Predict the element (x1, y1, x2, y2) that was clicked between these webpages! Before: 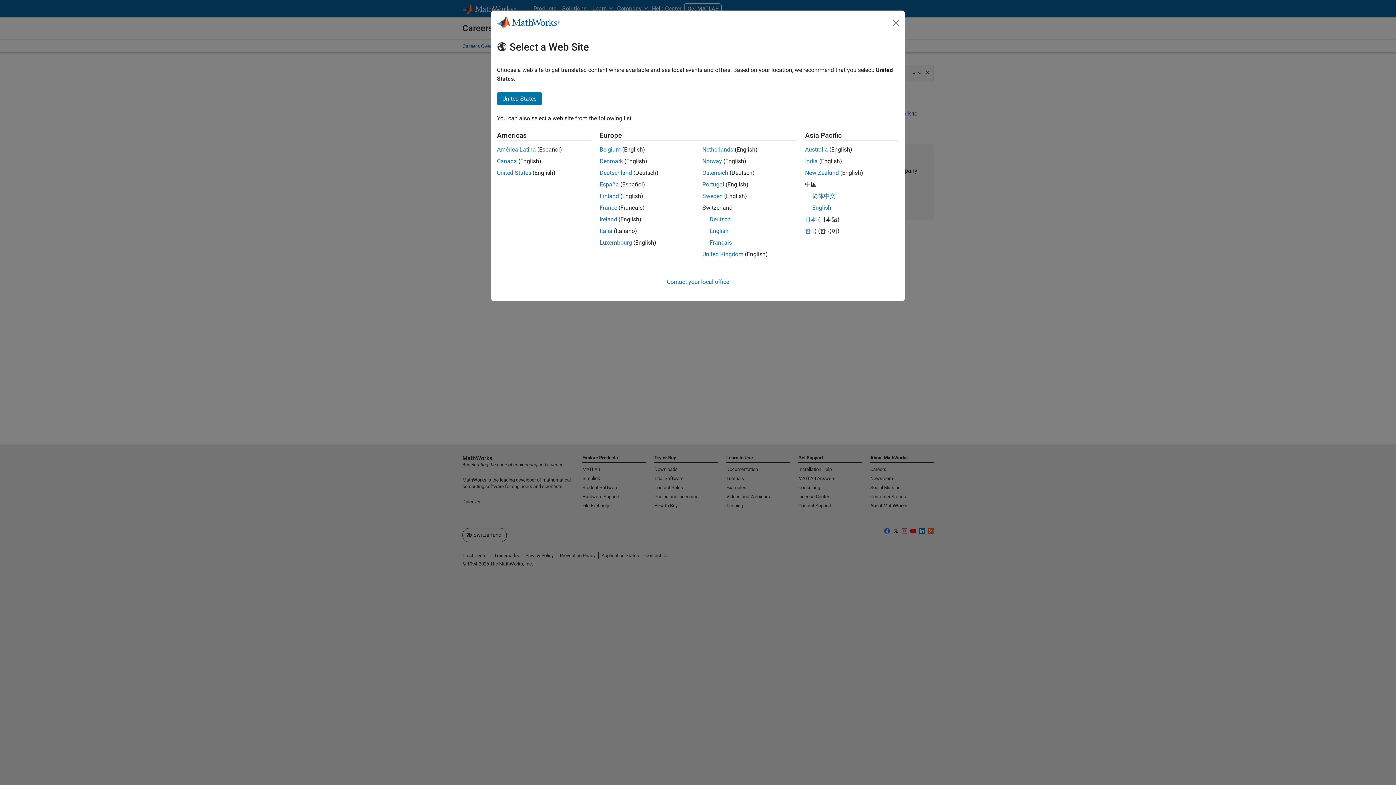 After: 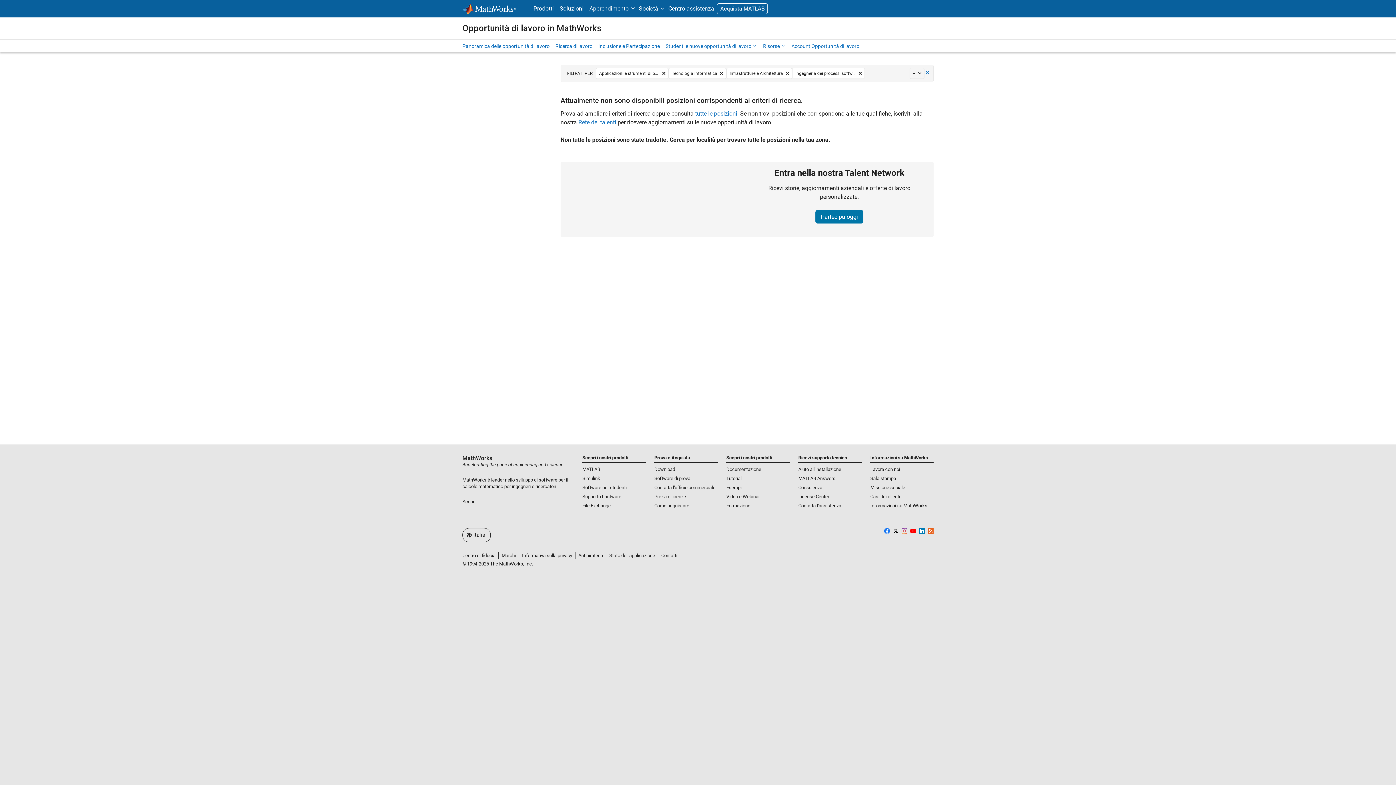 Action: bbox: (599, 227, 612, 234) label: Italia